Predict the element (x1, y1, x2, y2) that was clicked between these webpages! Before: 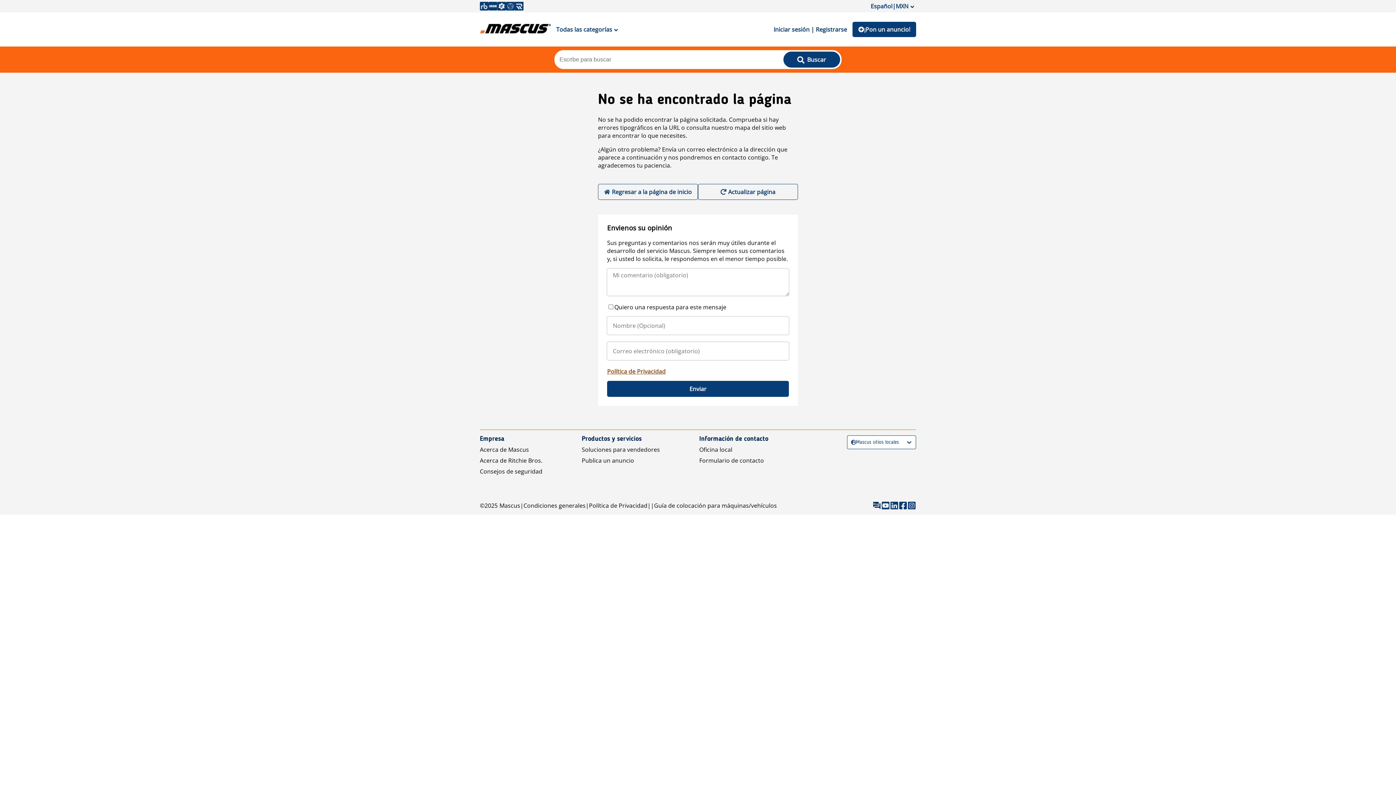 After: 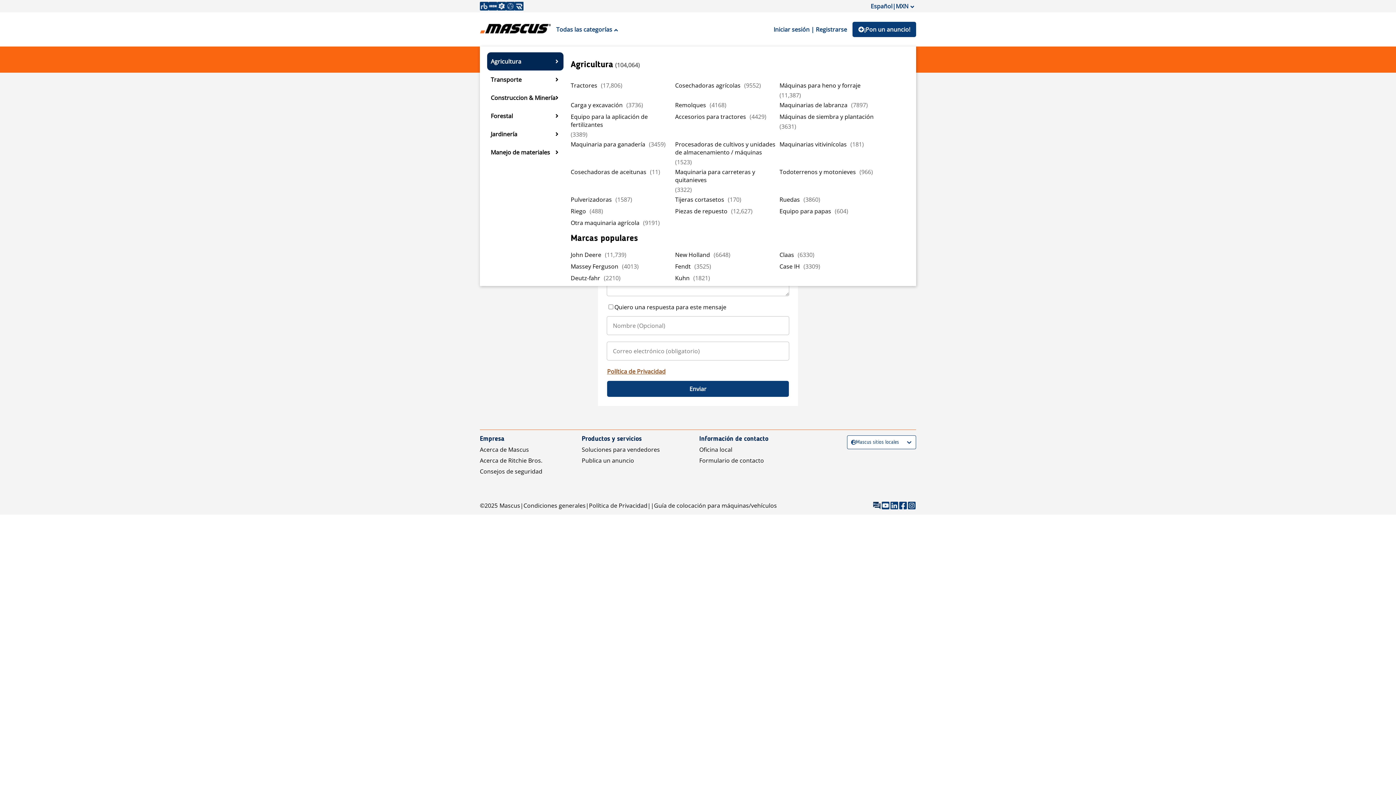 Action: label: Todas las categorías bbox: (550, 21, 623, 37)